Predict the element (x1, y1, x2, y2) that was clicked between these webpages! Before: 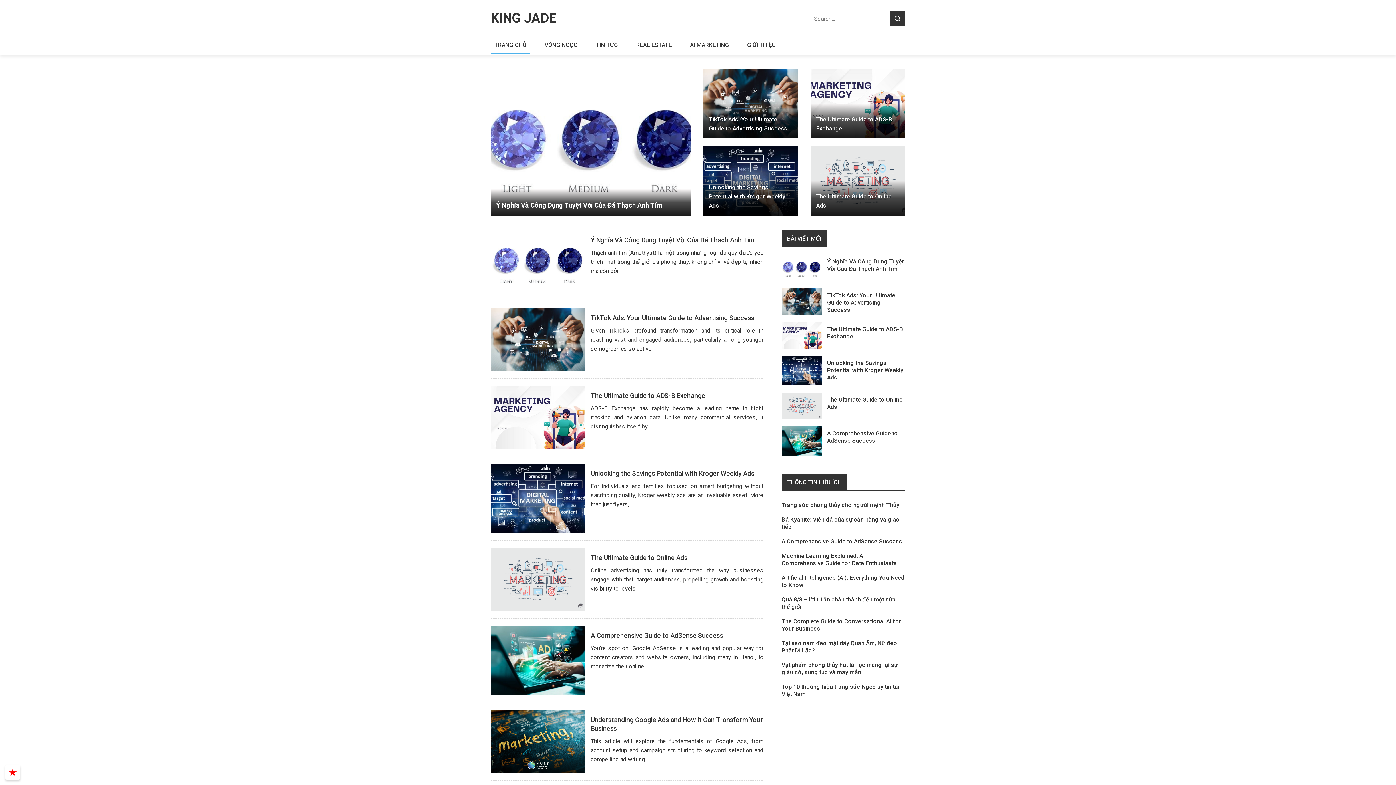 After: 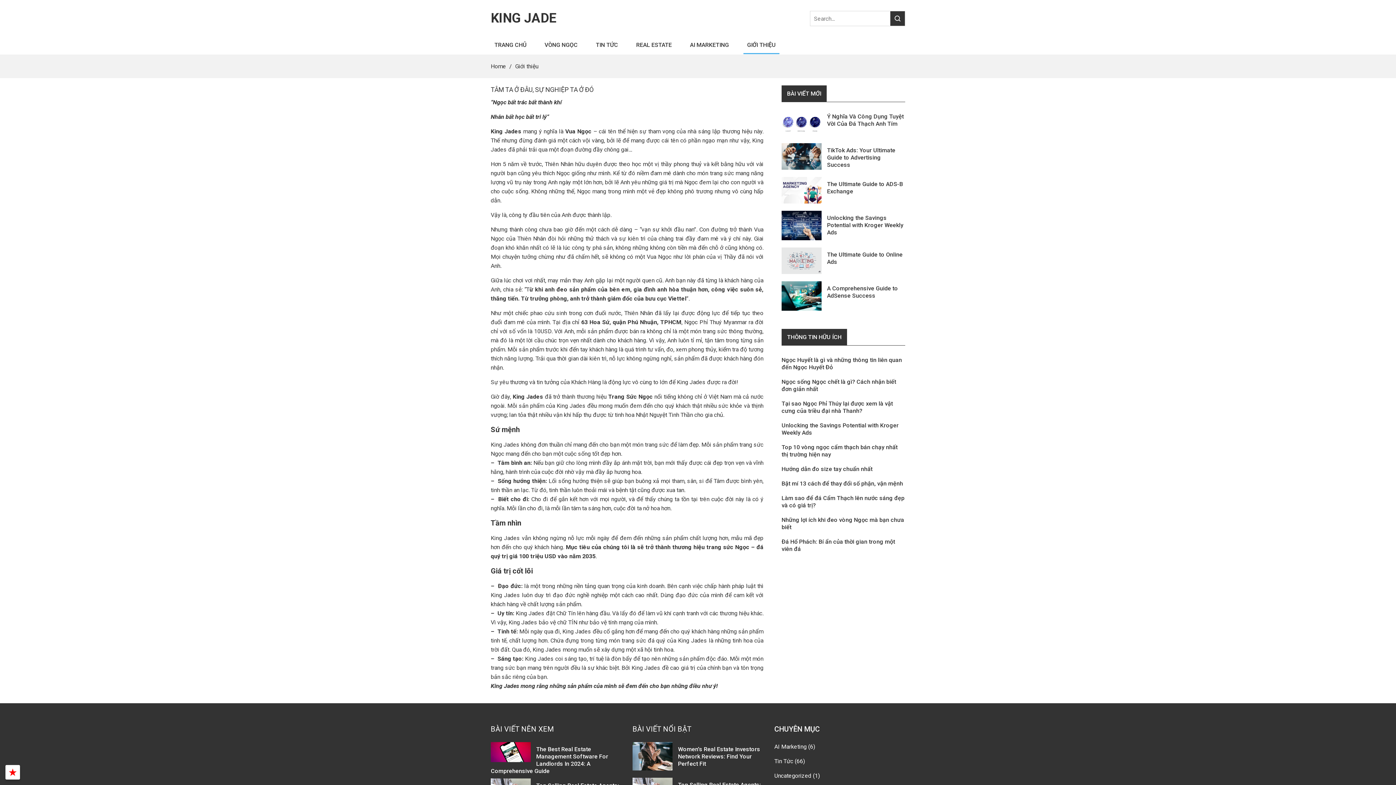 Action: label: GIỚI THIỆU bbox: (743, 36, 779, 53)